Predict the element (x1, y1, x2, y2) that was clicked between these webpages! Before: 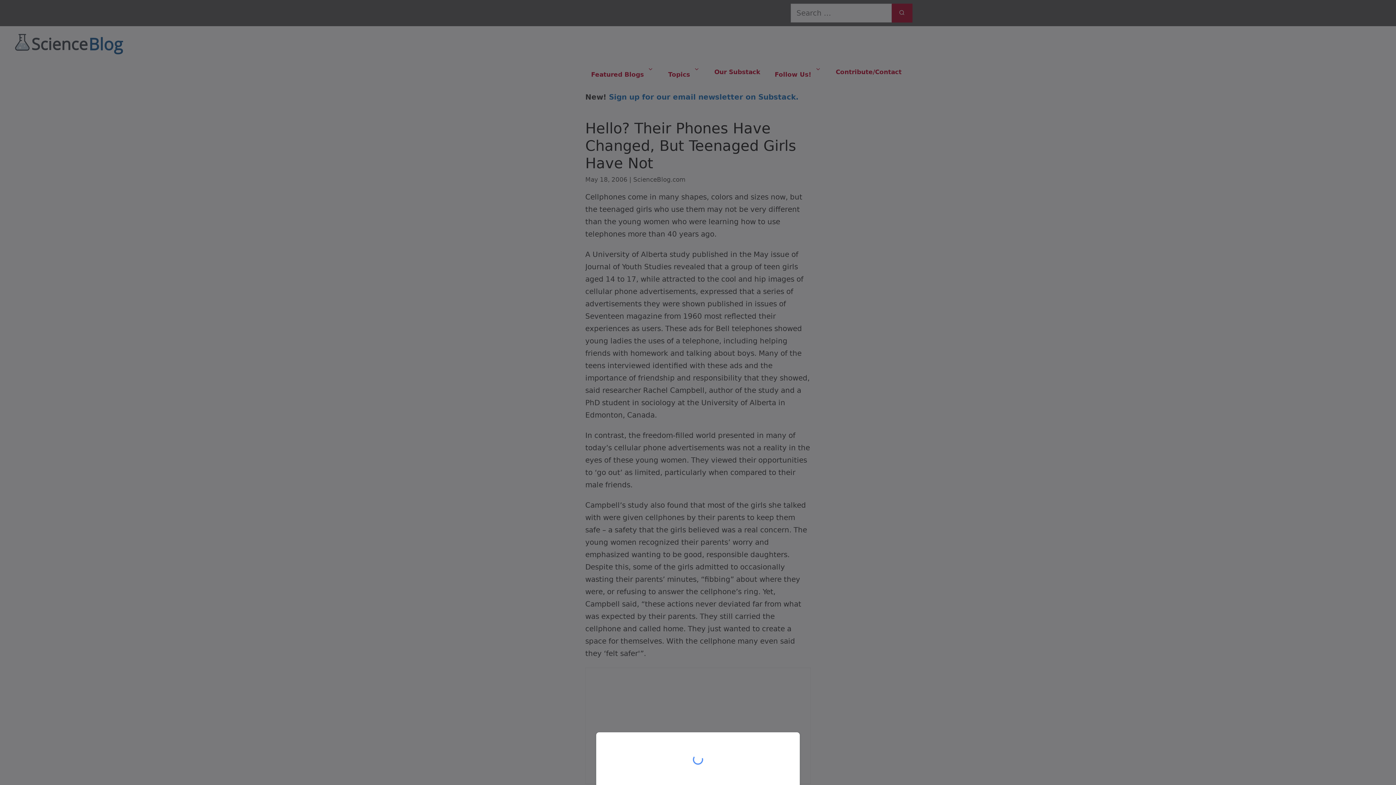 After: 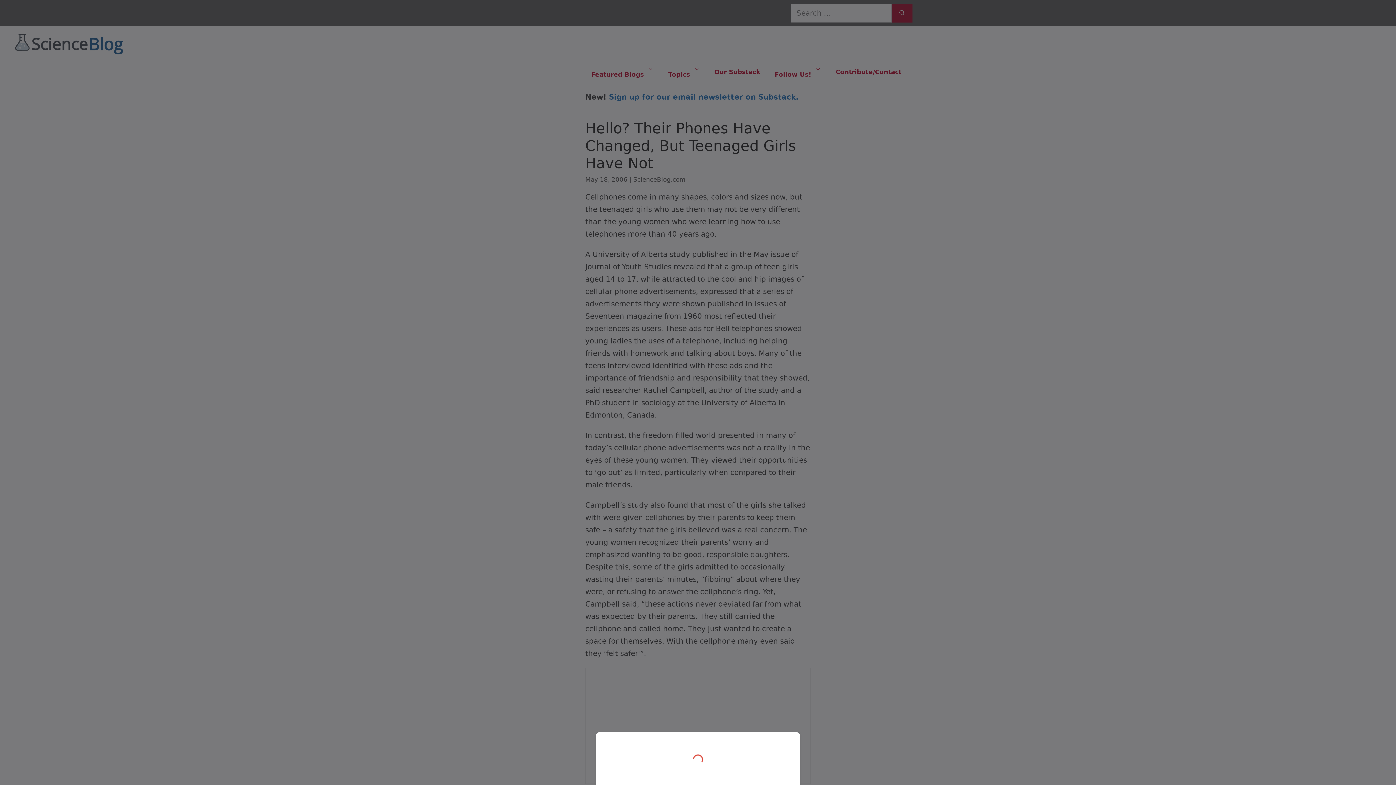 Action: bbox: (0, 0, 1396, 785)